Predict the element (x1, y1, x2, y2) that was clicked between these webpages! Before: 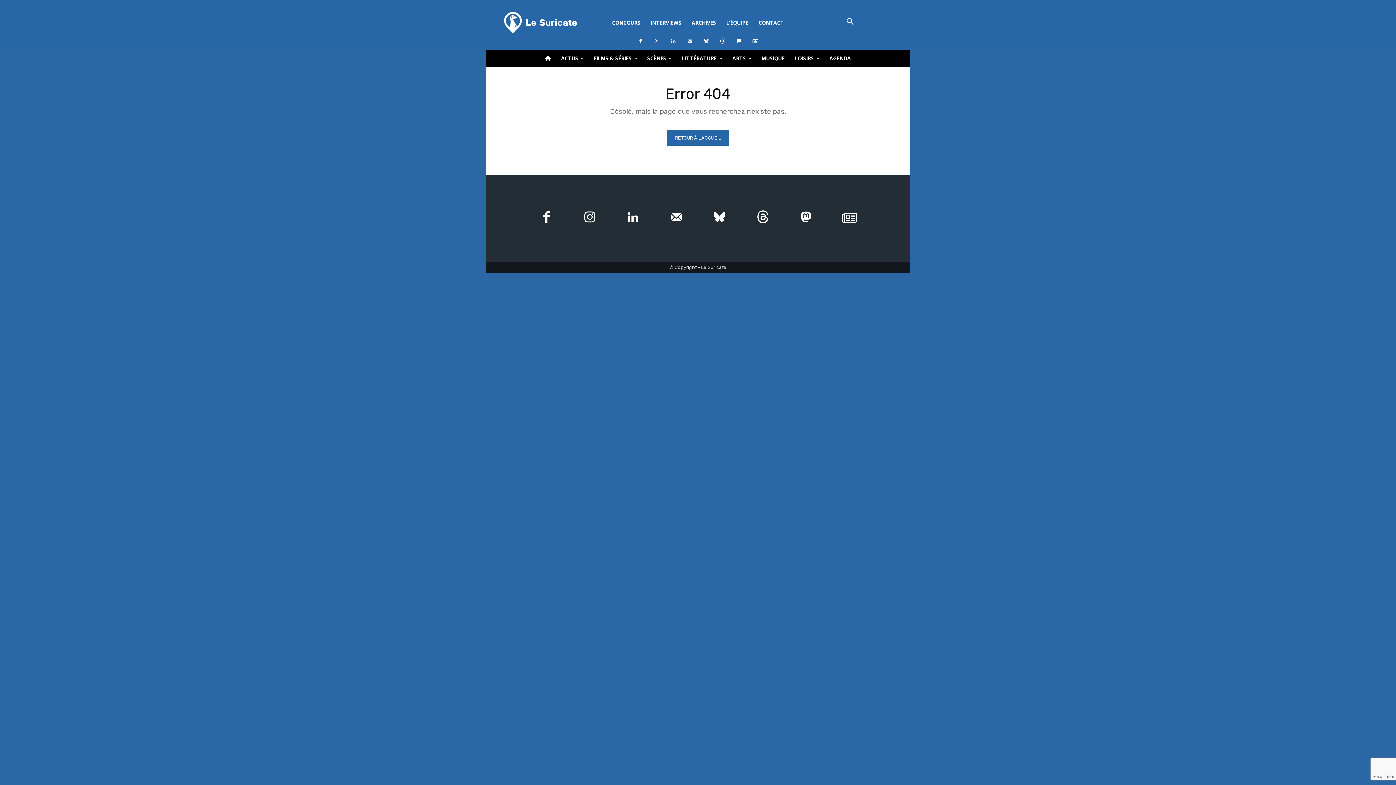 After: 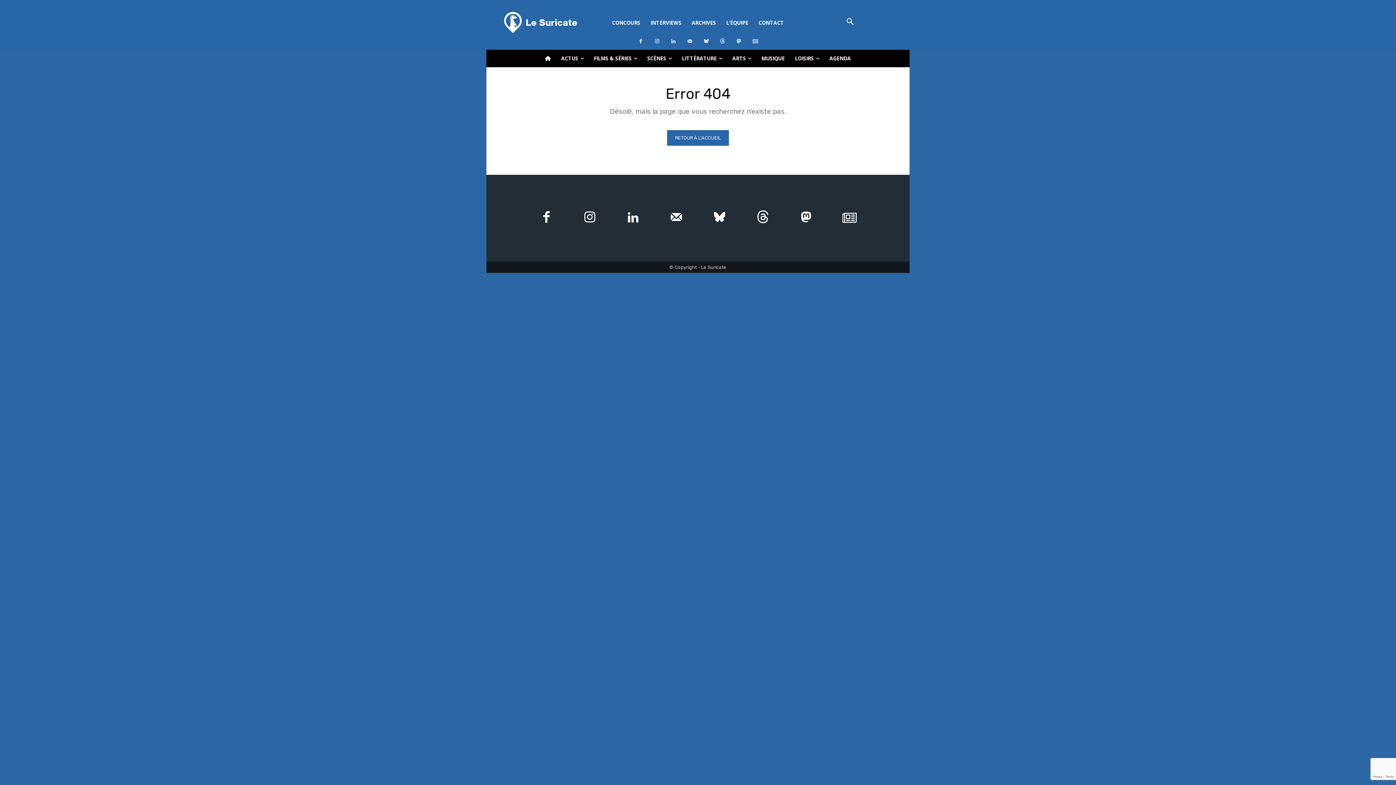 Action: bbox: (700, 35, 712, 48)